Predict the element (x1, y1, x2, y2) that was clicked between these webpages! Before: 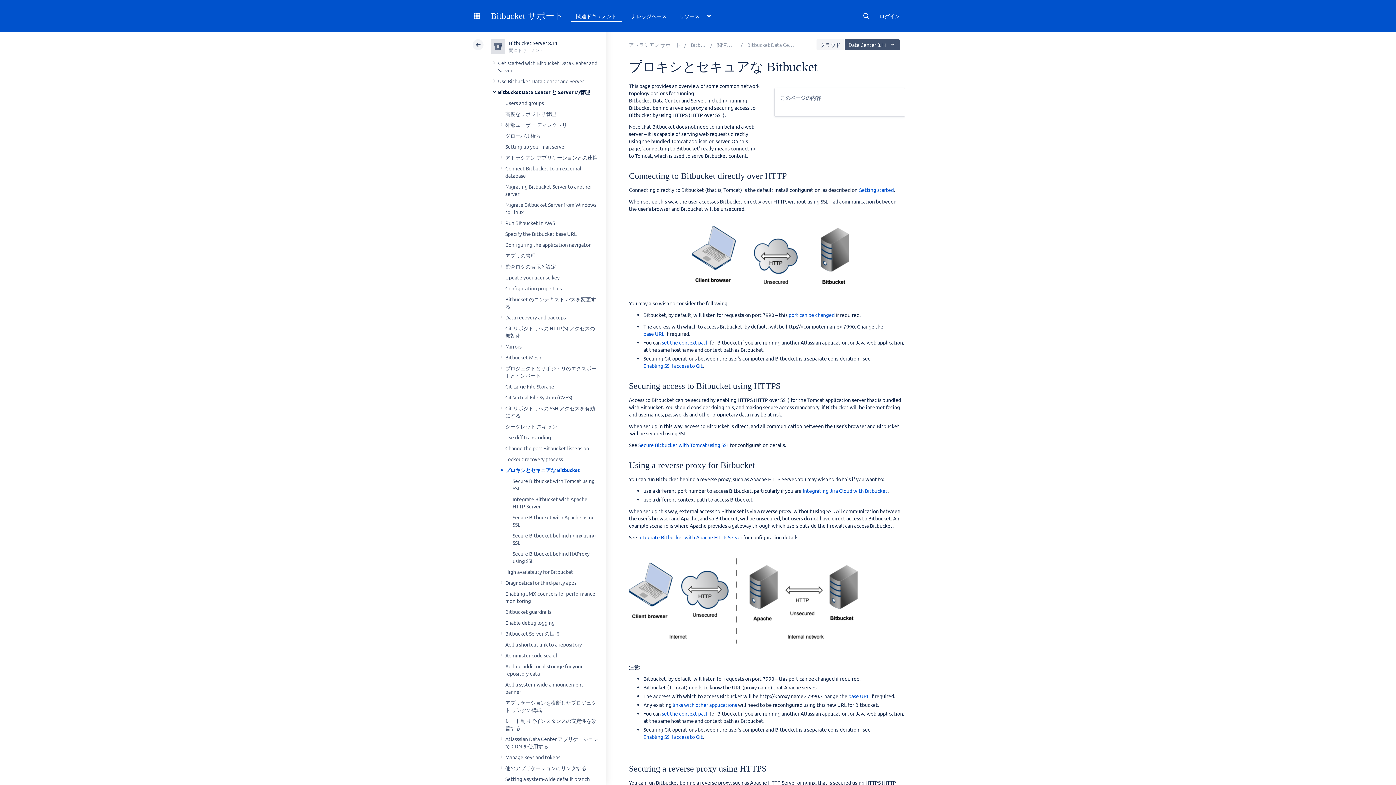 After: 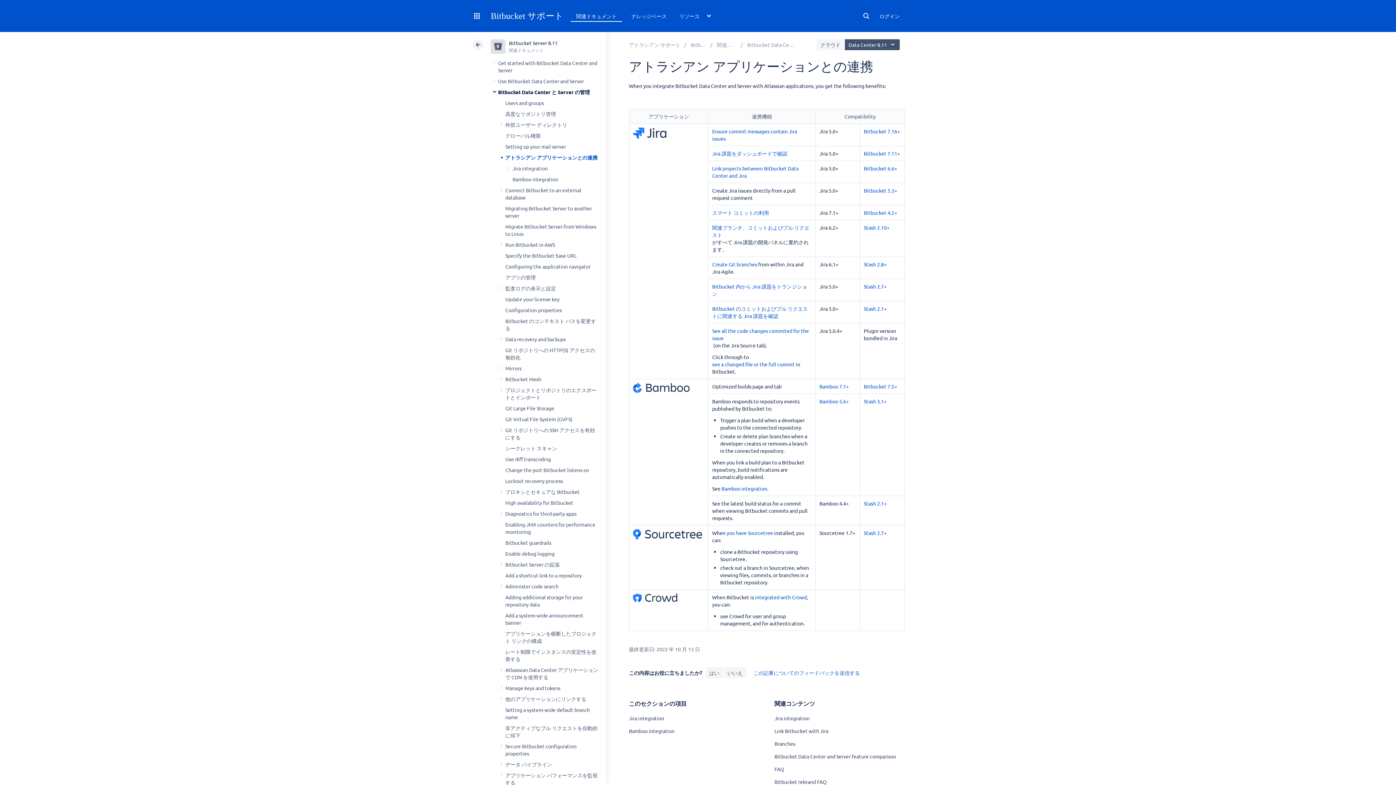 Action: bbox: (505, 154, 597, 160) label: アトラシアン アプリケーションとの連携